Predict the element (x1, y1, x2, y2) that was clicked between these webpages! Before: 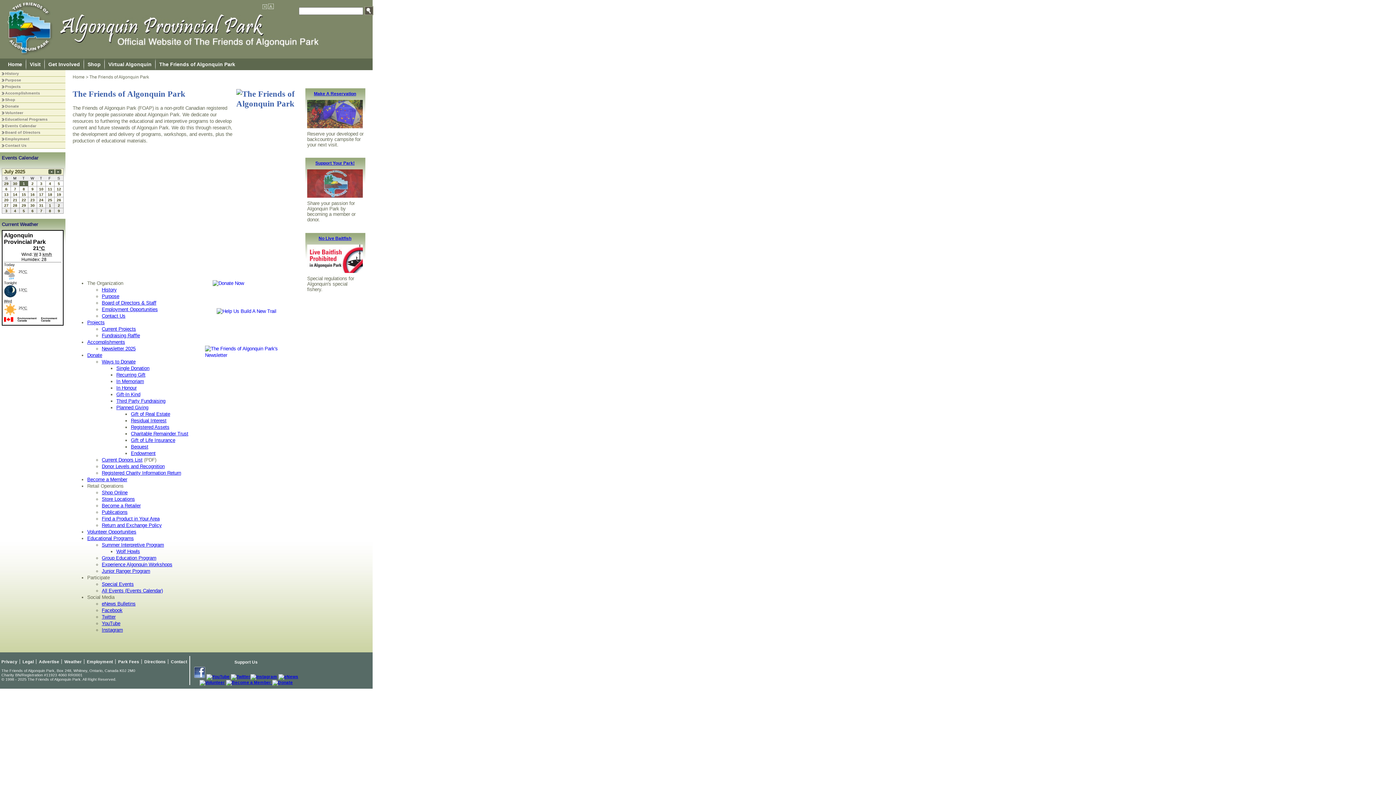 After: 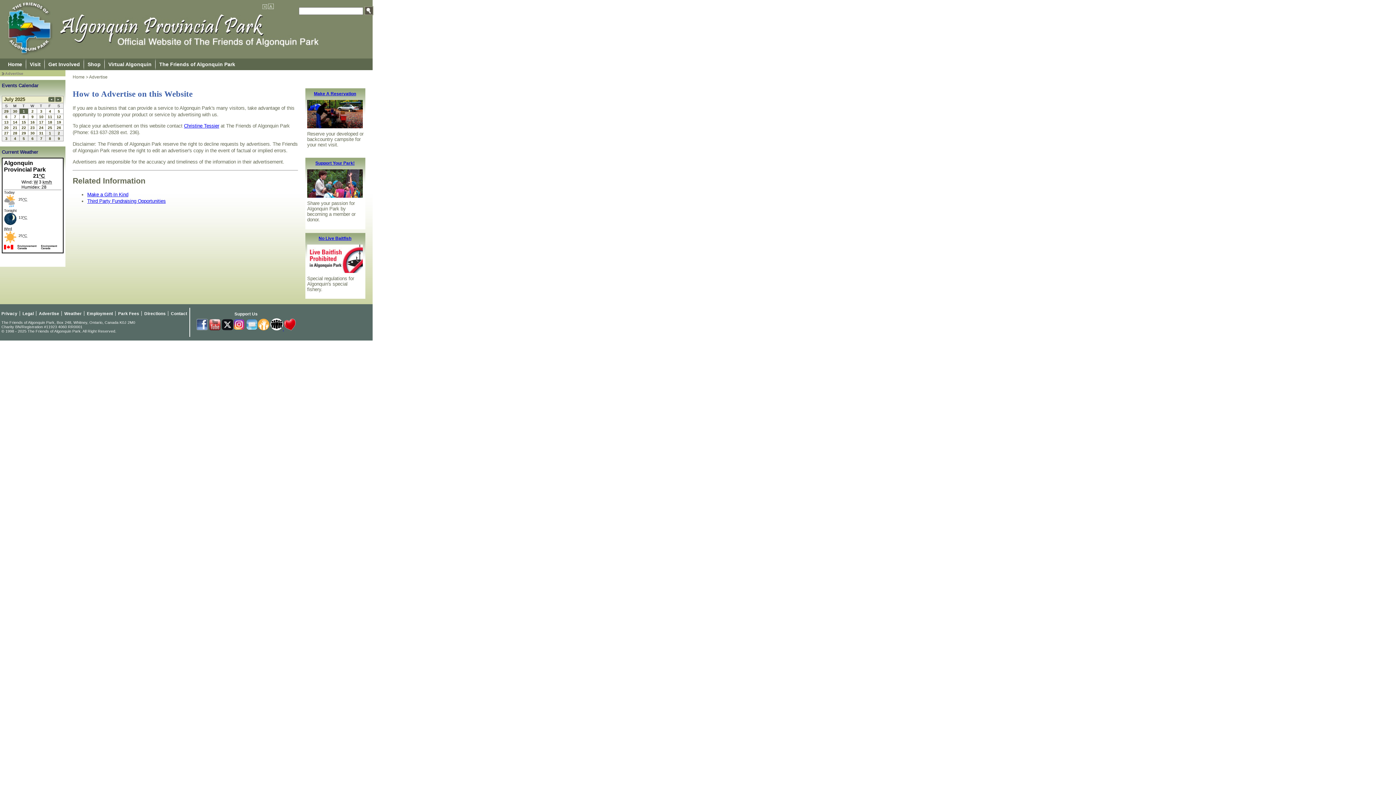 Action: label: Advertise bbox: (37, 659, 61, 664)